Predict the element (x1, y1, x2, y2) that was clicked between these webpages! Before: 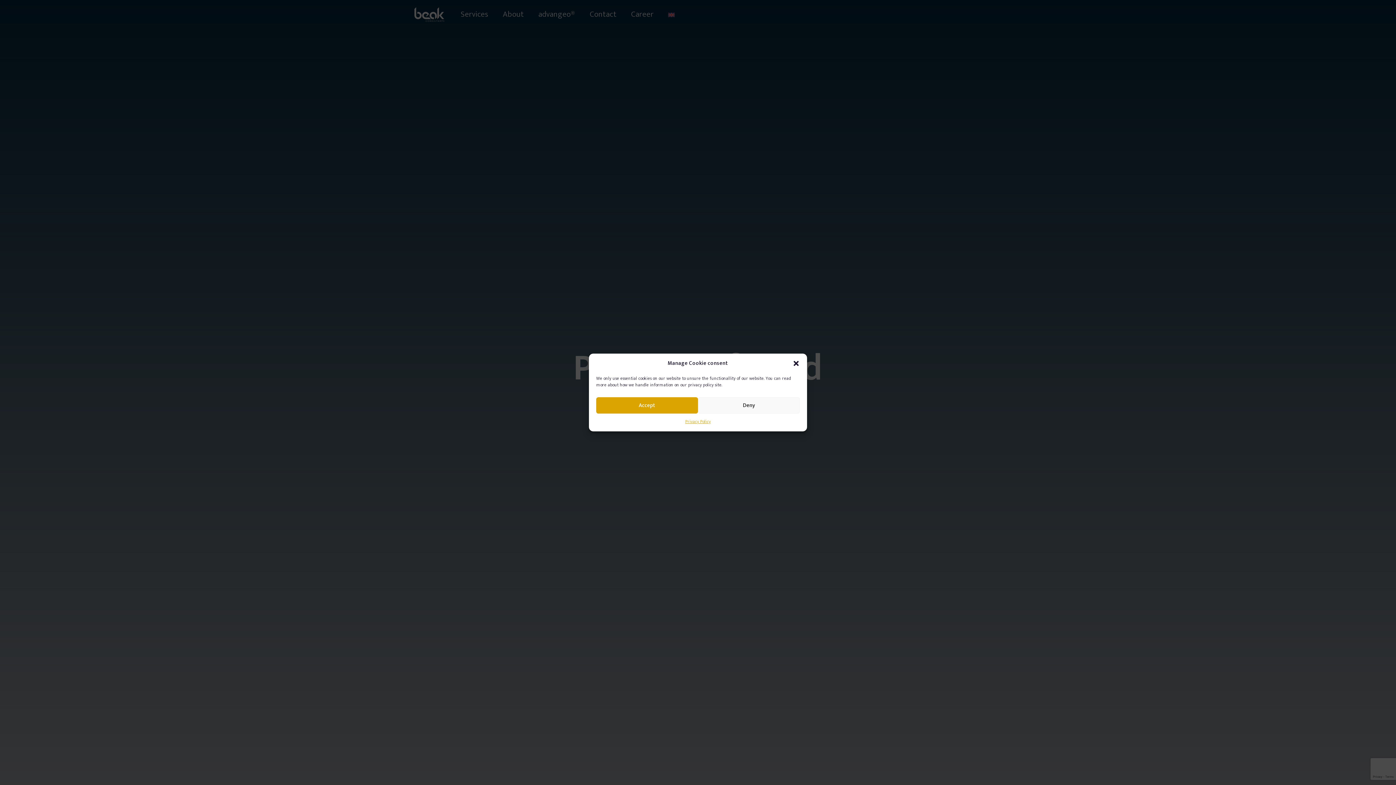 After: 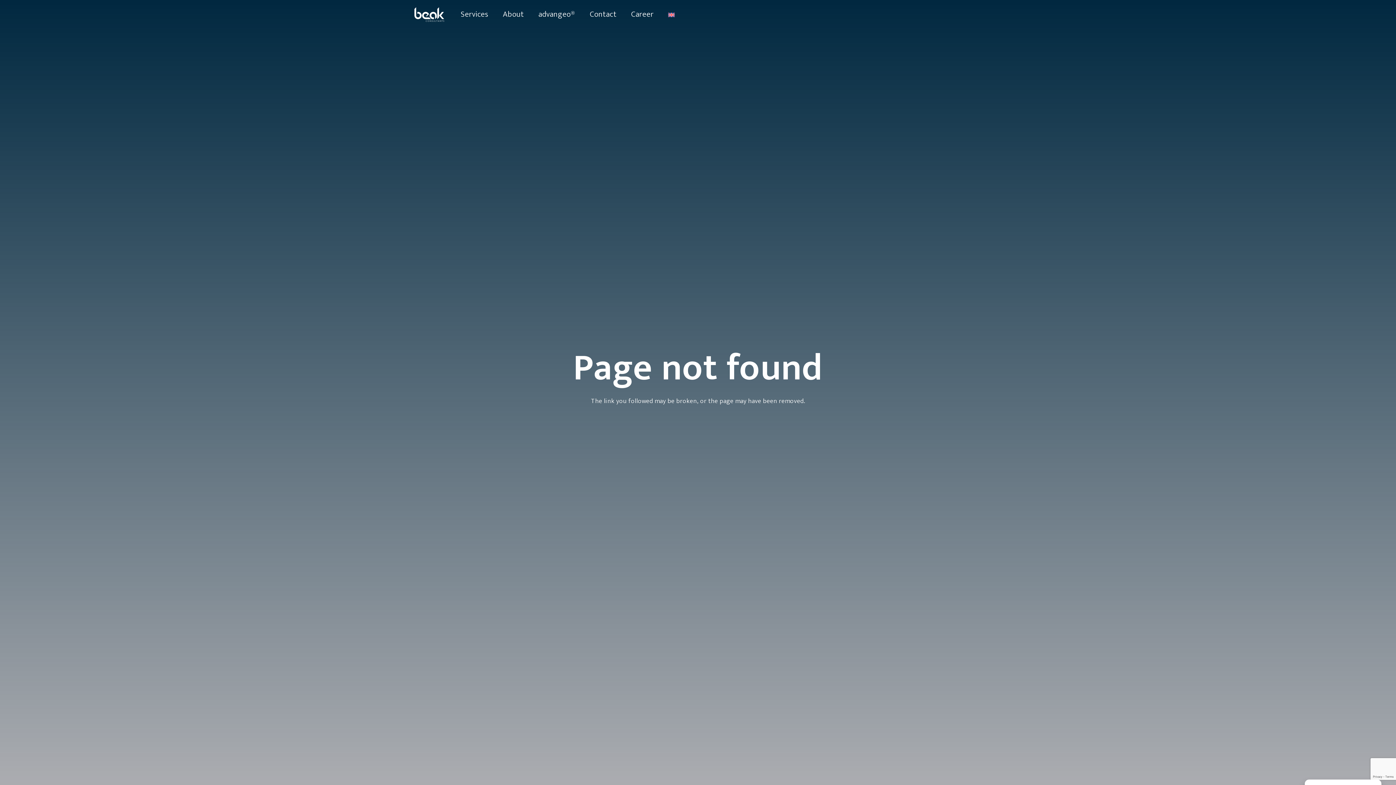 Action: label: Deny bbox: (698, 397, 799, 413)